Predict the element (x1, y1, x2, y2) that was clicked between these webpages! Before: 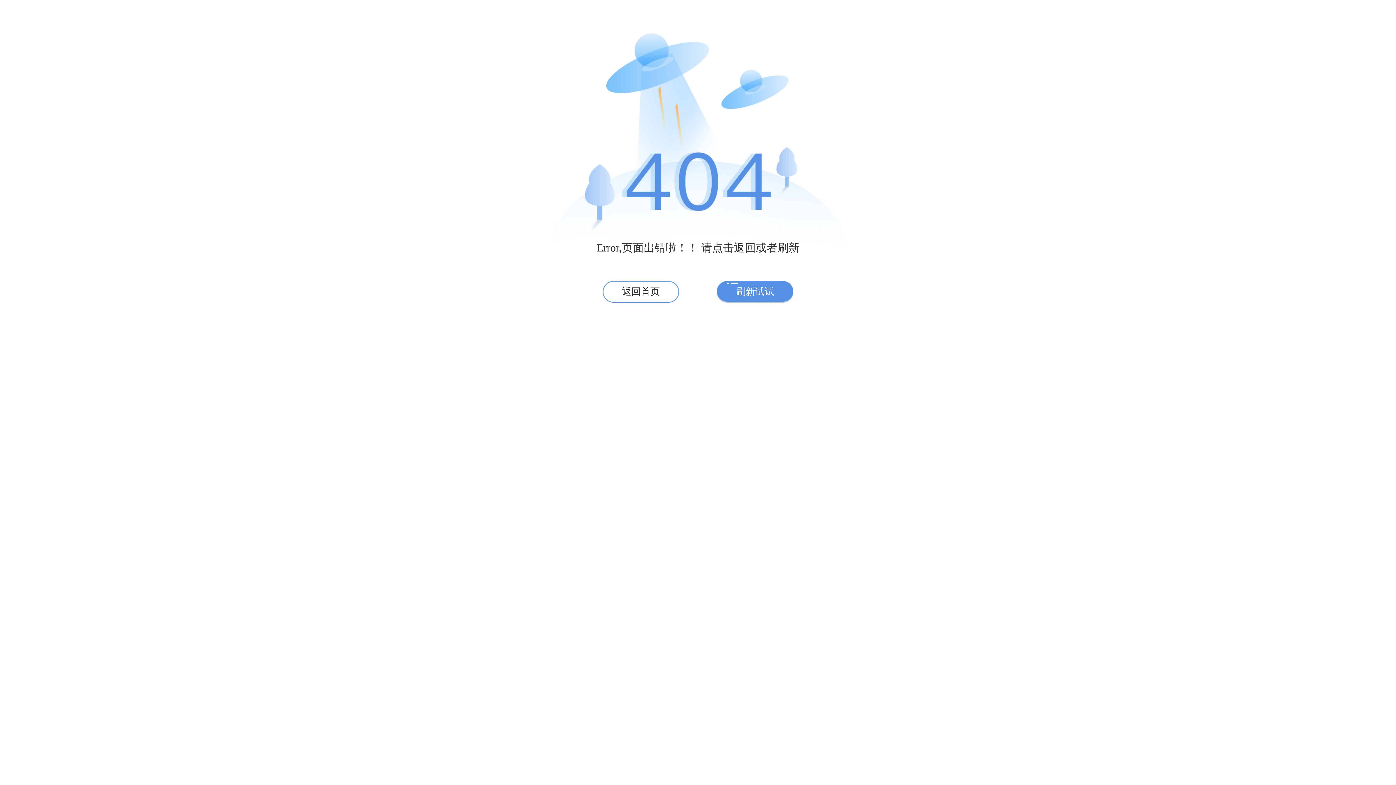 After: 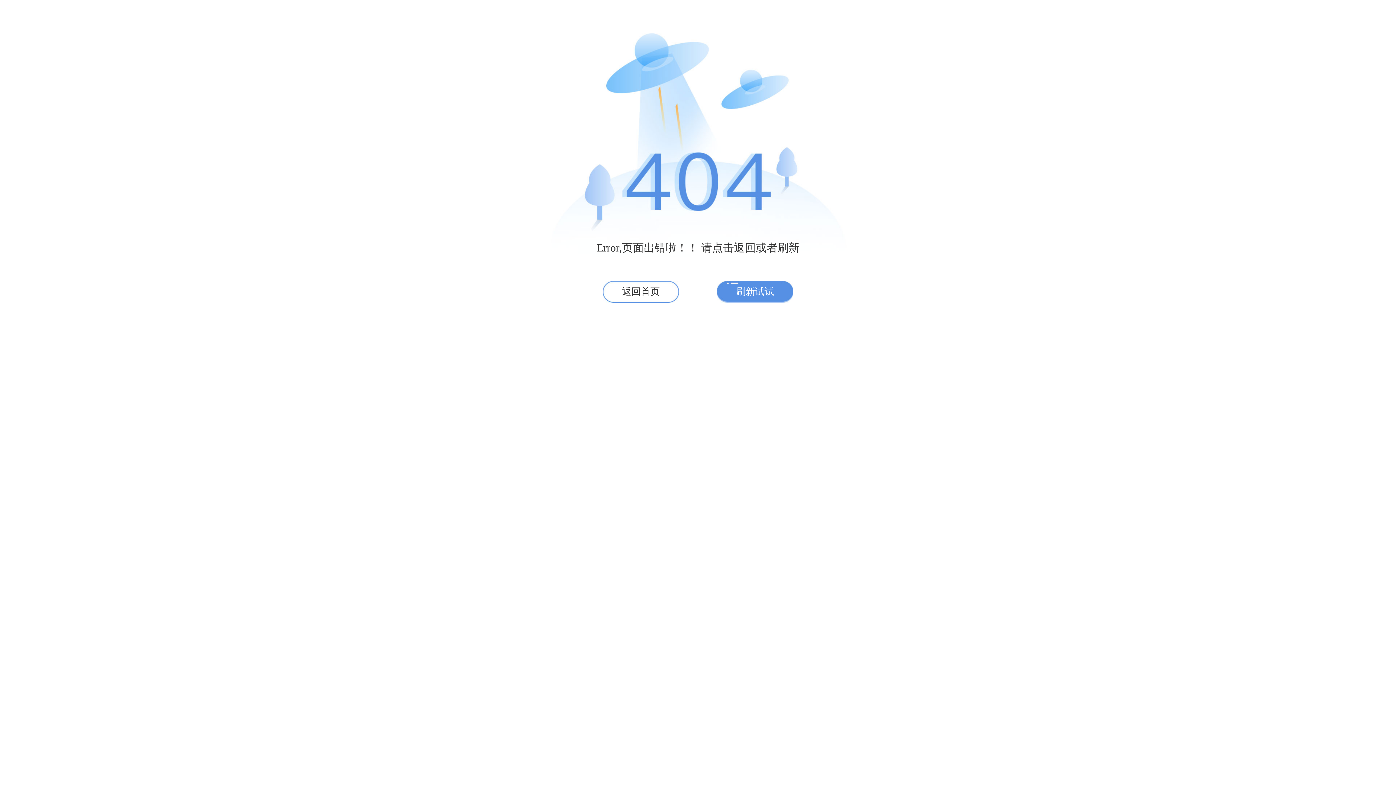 Action: label: 刷新试试 bbox: (717, 281, 793, 302)